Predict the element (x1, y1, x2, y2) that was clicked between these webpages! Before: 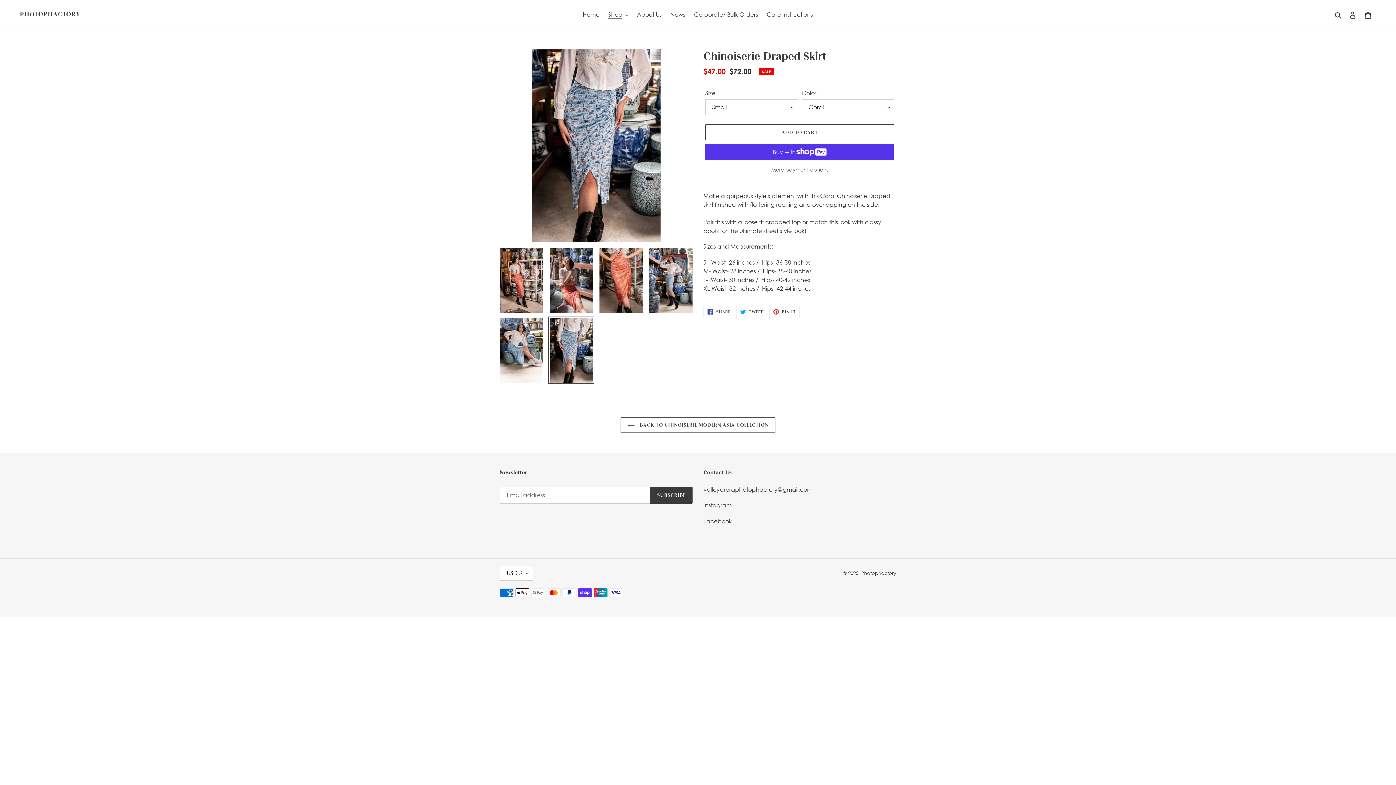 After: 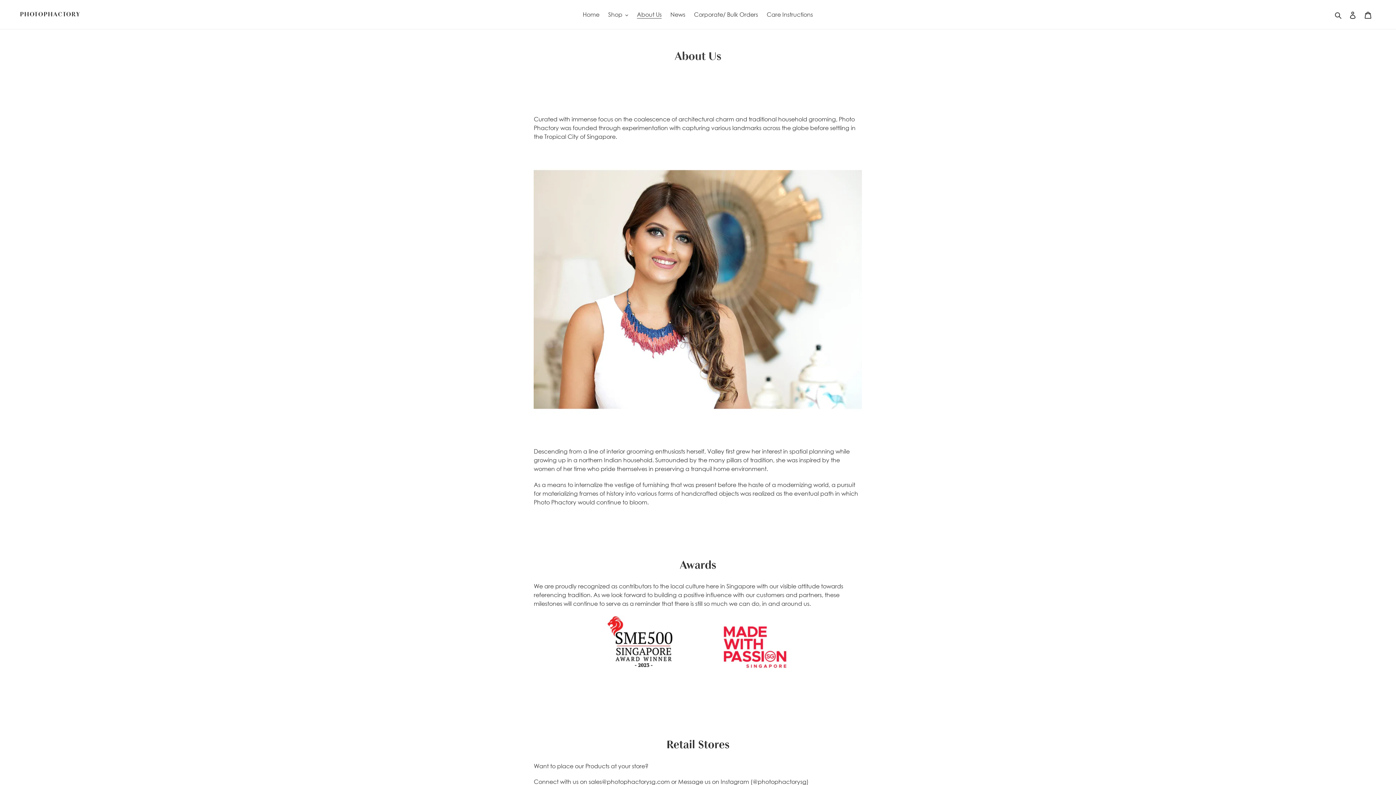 Action: bbox: (633, 9, 665, 20) label: About Us